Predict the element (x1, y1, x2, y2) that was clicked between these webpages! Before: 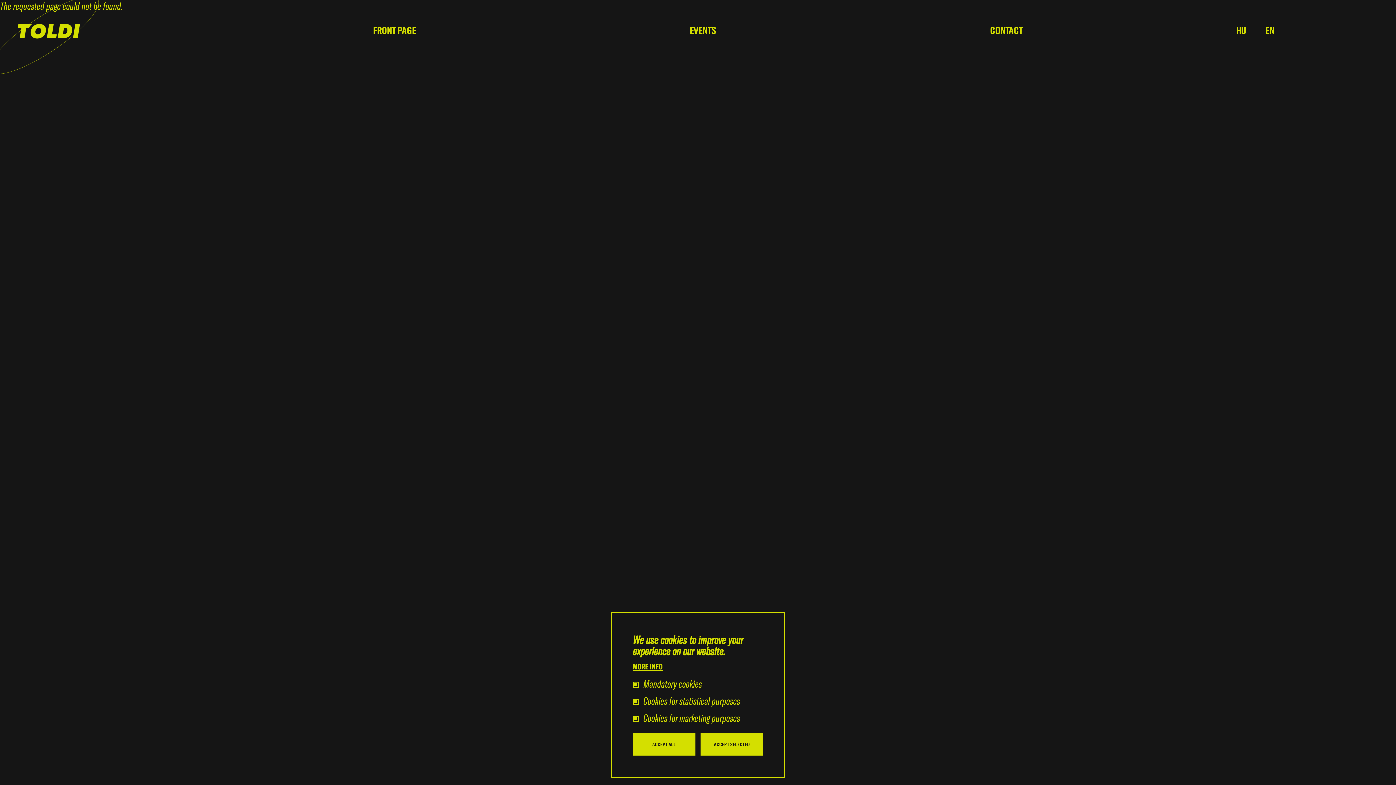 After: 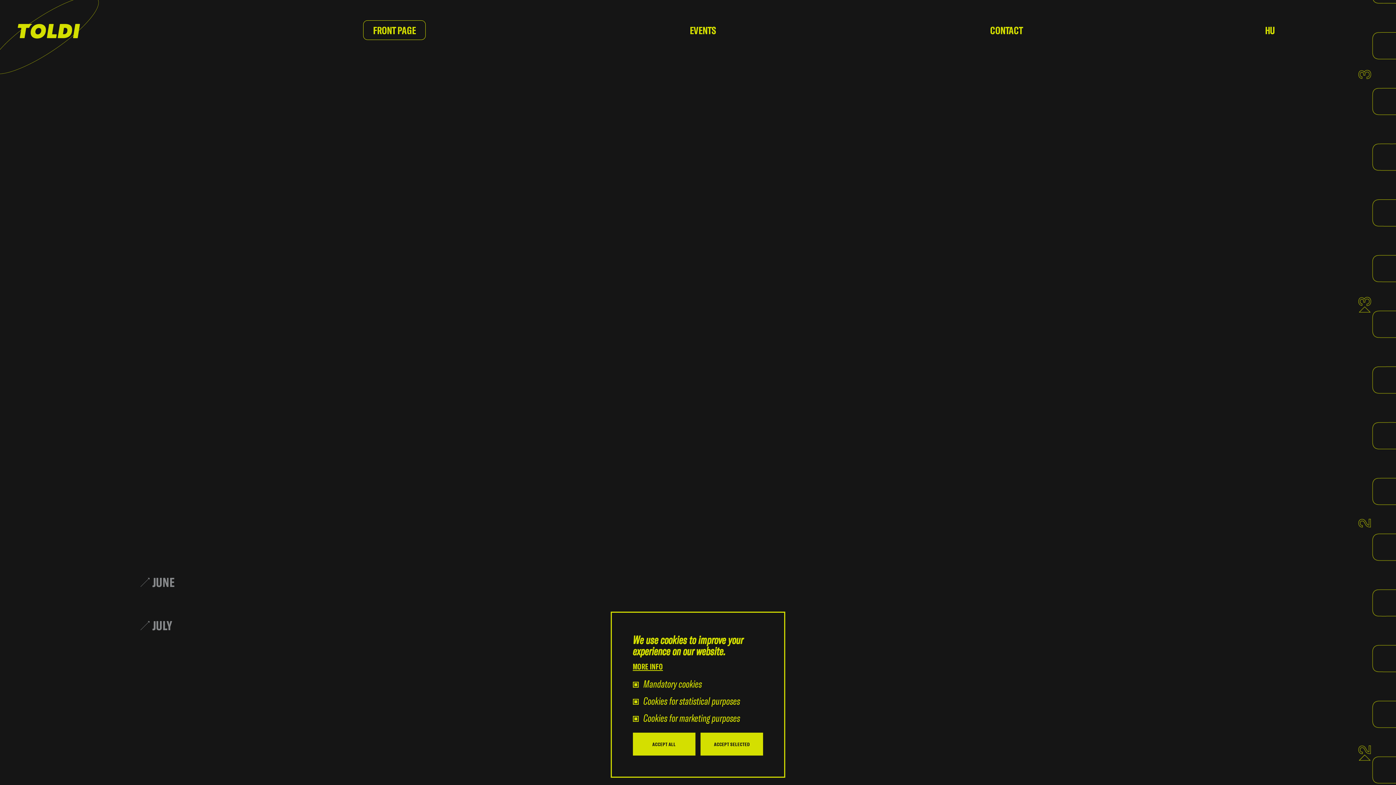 Action: bbox: (-10, -5, 98, 74)